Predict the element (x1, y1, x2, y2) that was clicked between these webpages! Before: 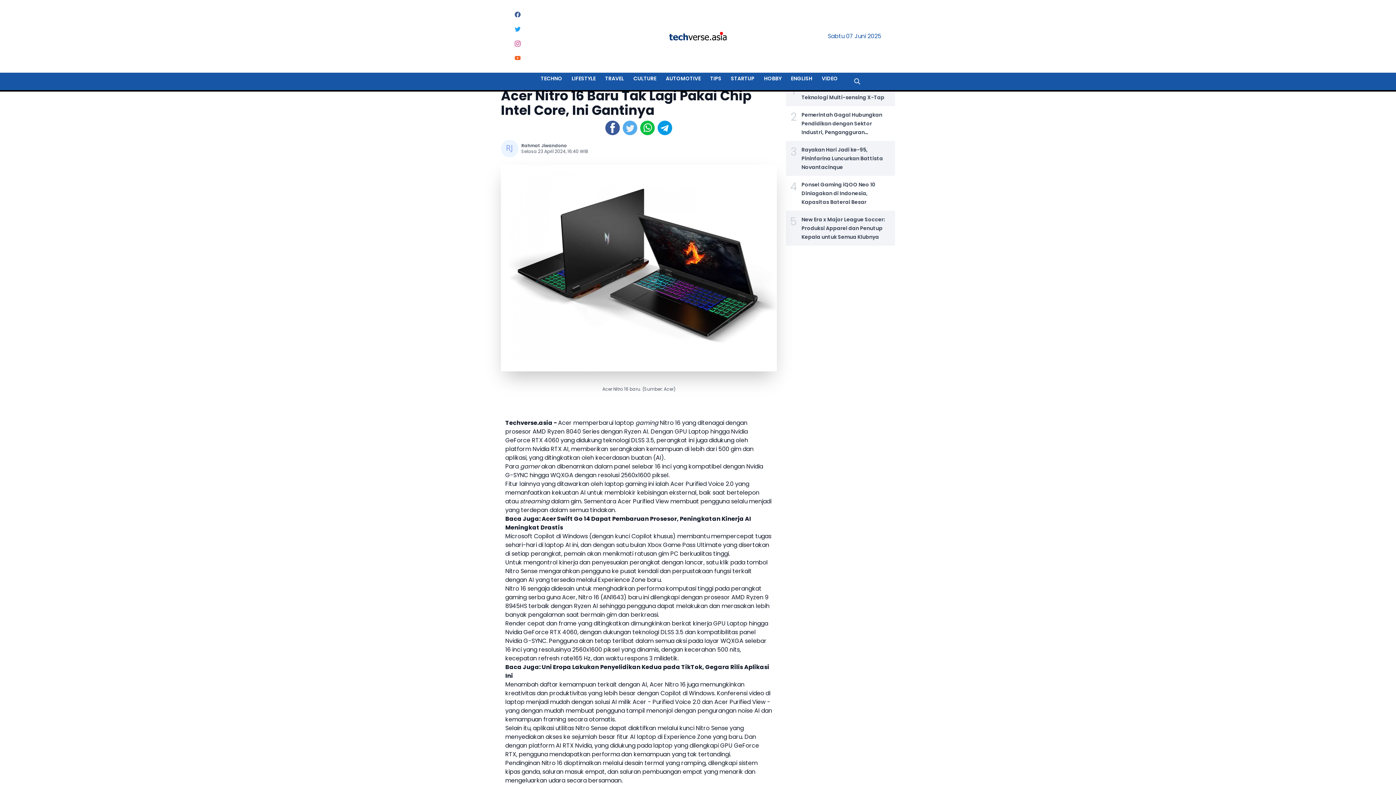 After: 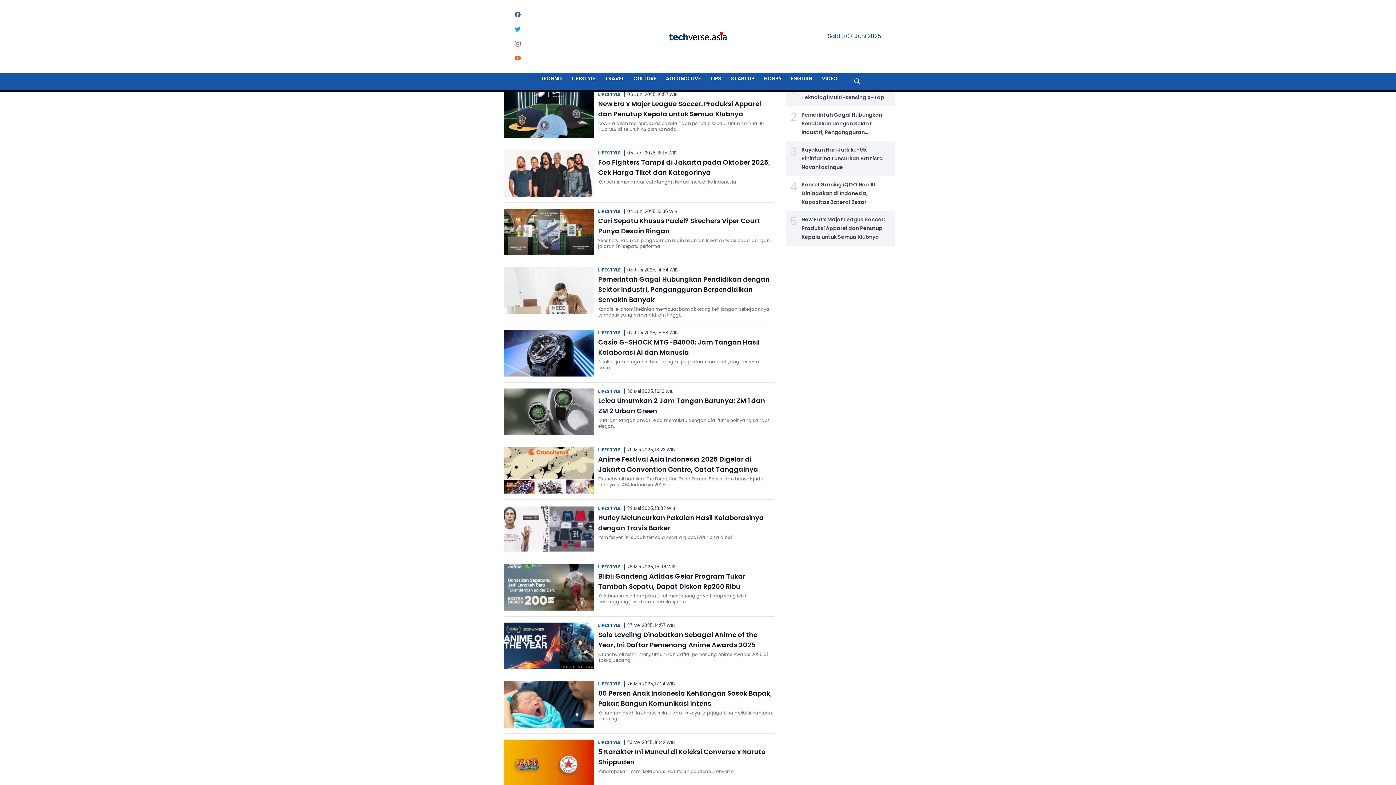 Action: bbox: (567, 72, 600, 84) label: LIFESTYLE